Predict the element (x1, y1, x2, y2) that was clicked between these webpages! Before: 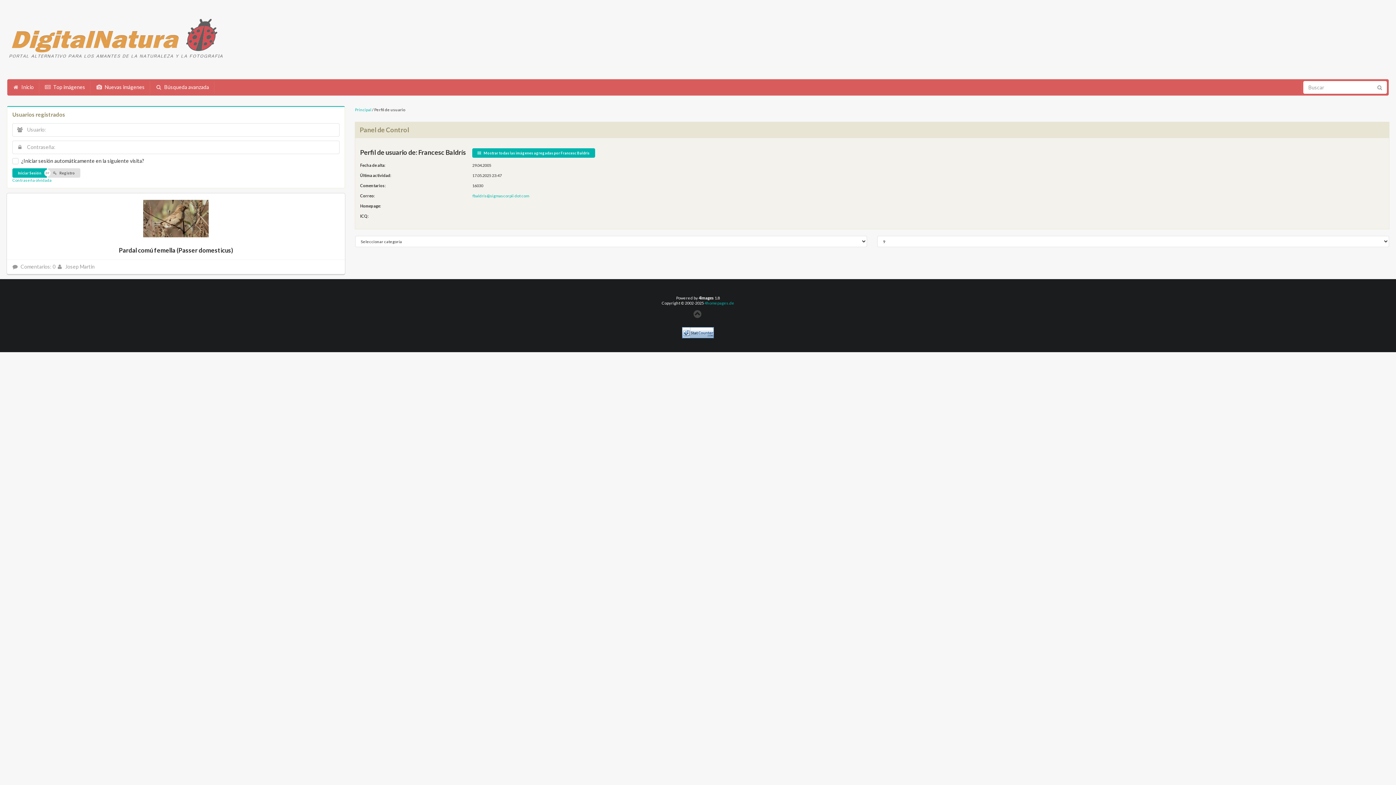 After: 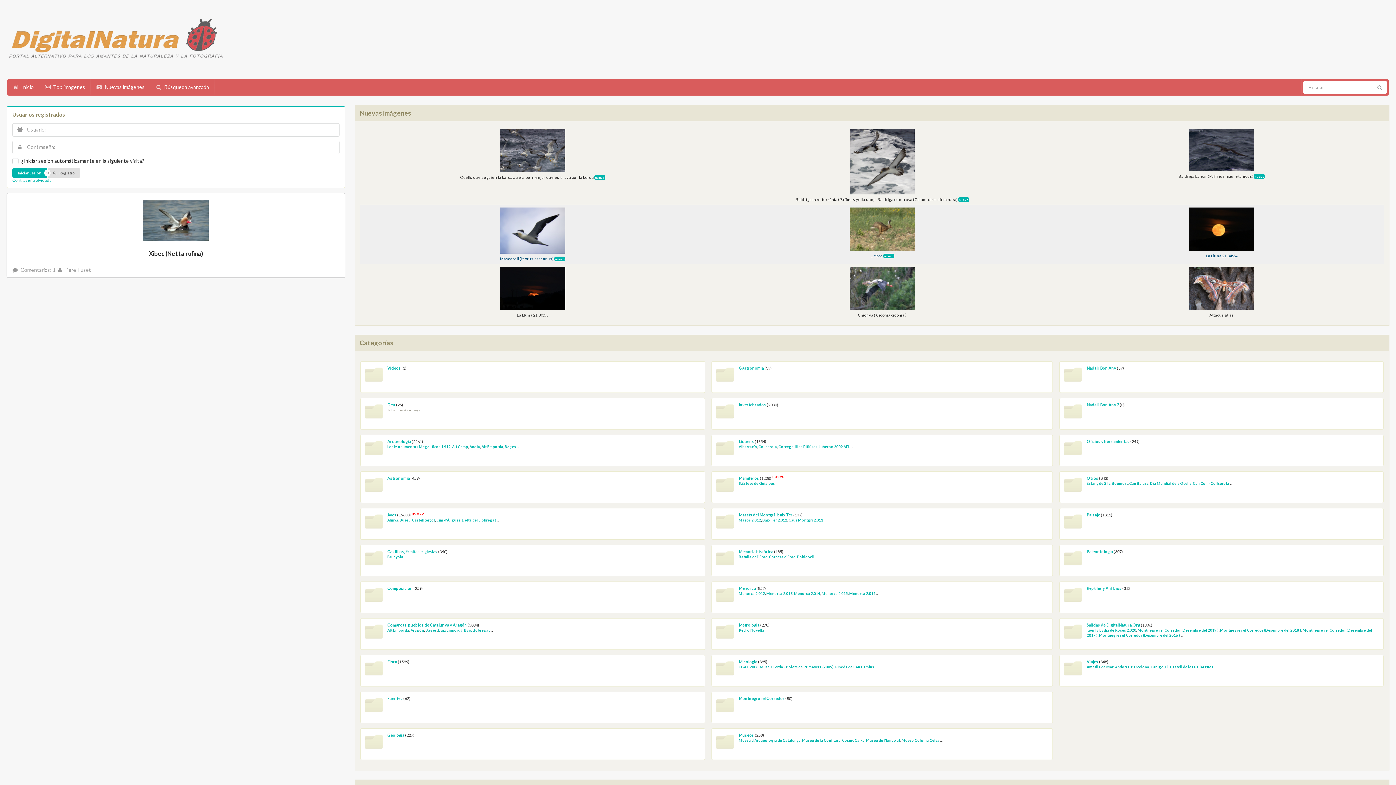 Action: bbox: (6, 56, 225, 63)